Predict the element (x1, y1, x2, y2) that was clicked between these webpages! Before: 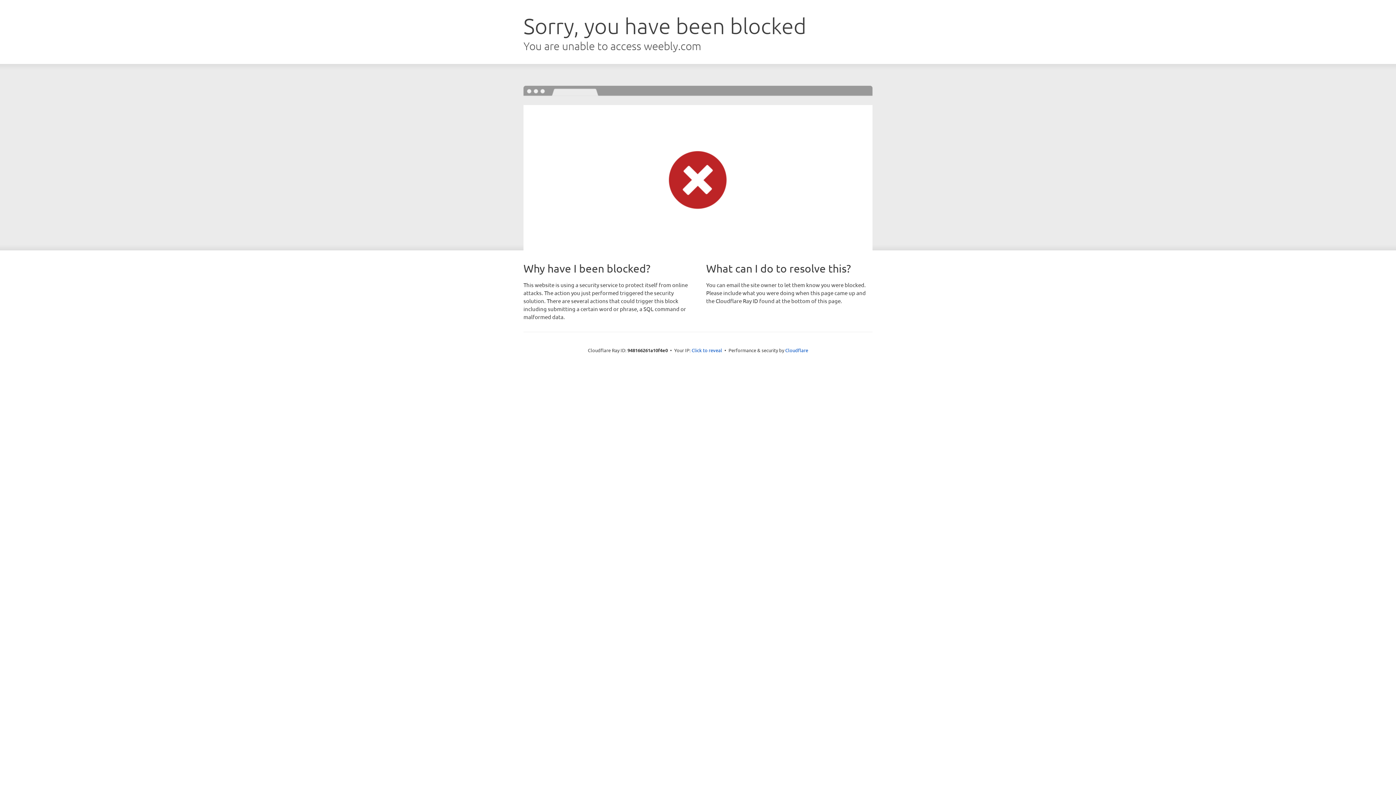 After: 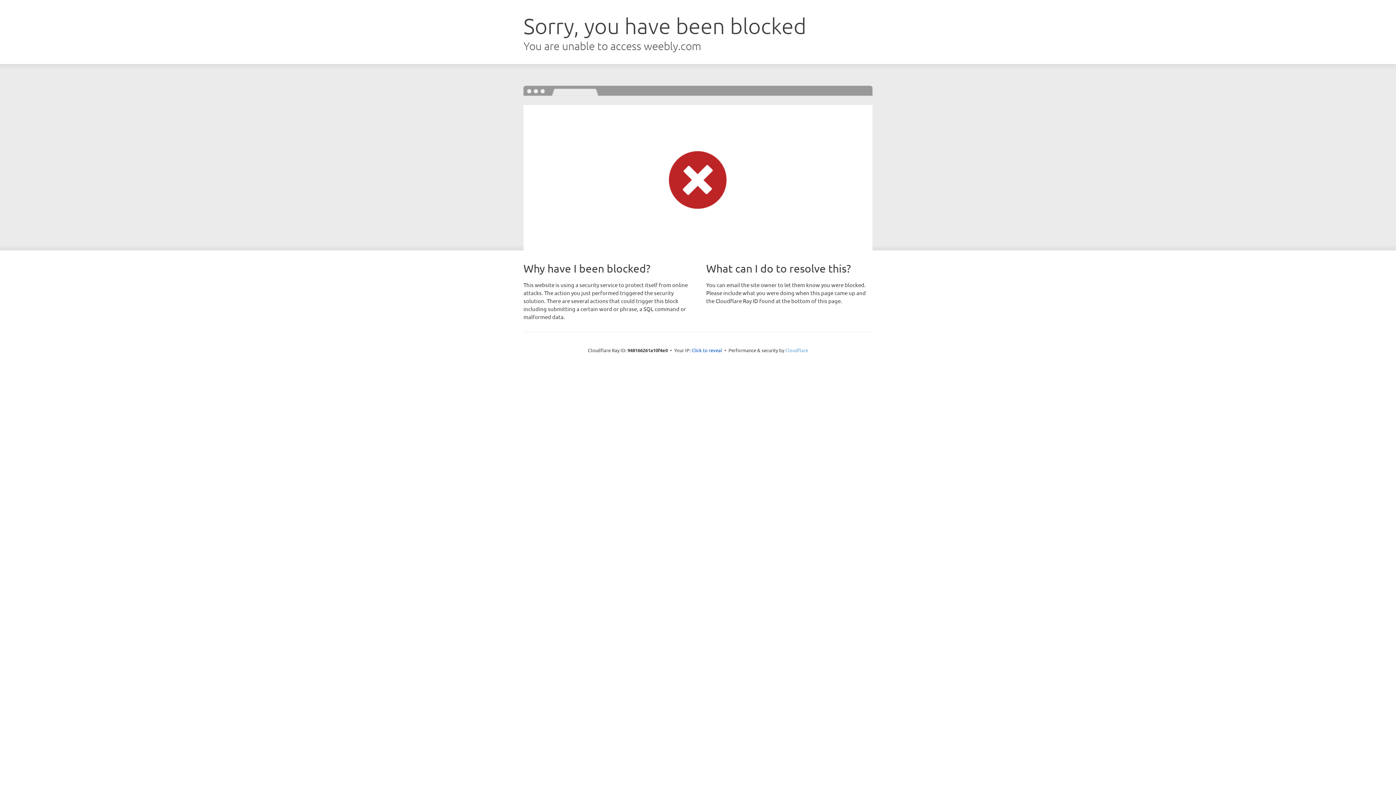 Action: label: Cloudflare bbox: (785, 347, 808, 353)